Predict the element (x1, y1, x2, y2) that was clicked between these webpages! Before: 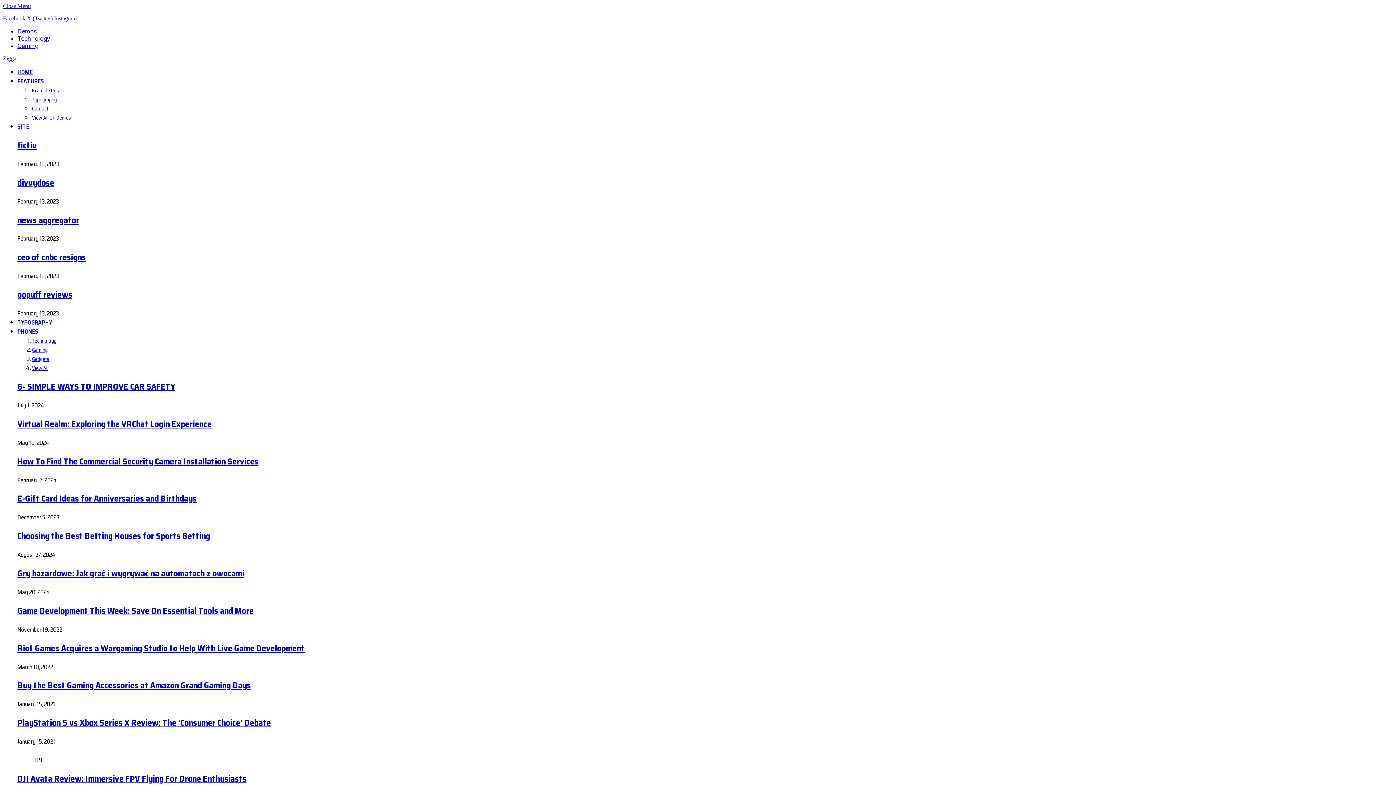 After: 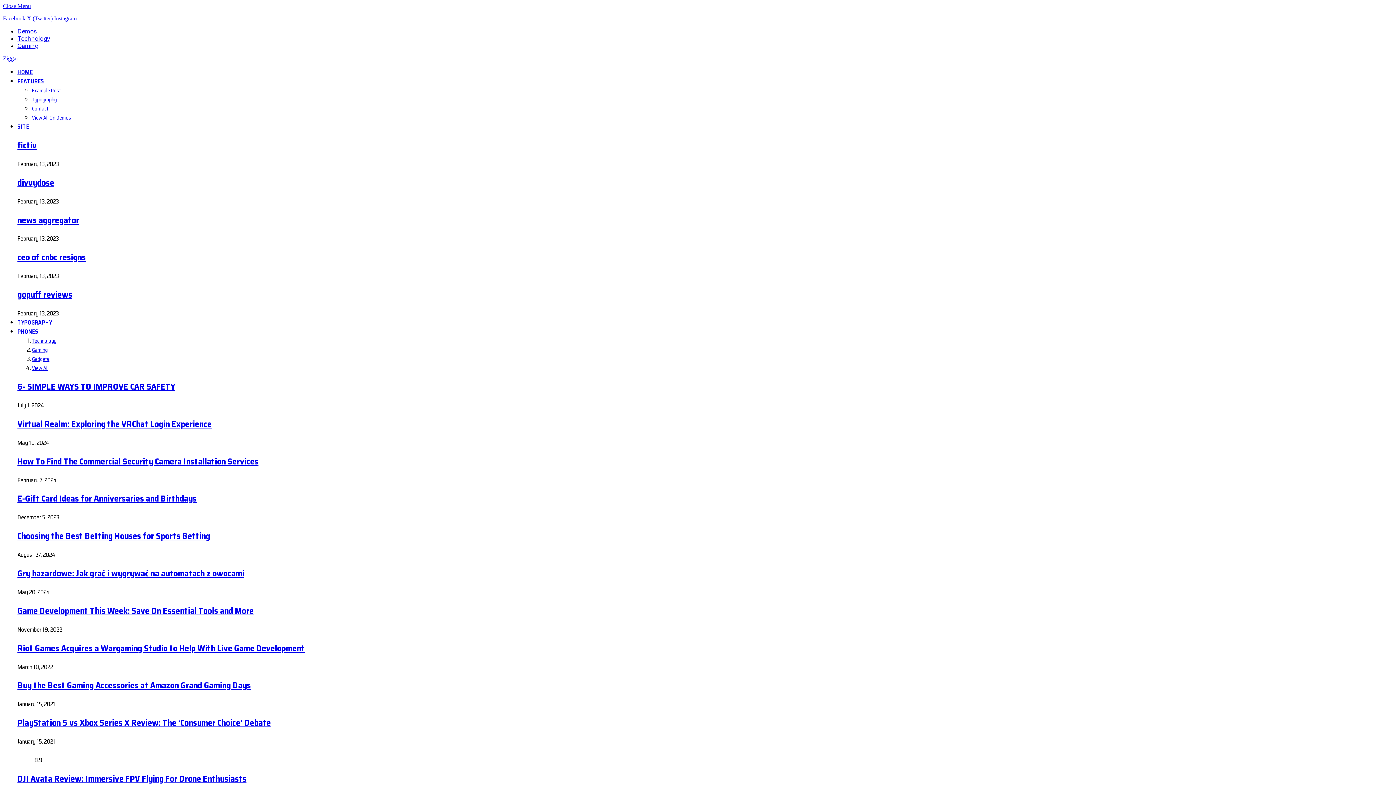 Action: label: Virtual Realm: Exploring the VRChat Login Experience bbox: (17, 417, 211, 431)